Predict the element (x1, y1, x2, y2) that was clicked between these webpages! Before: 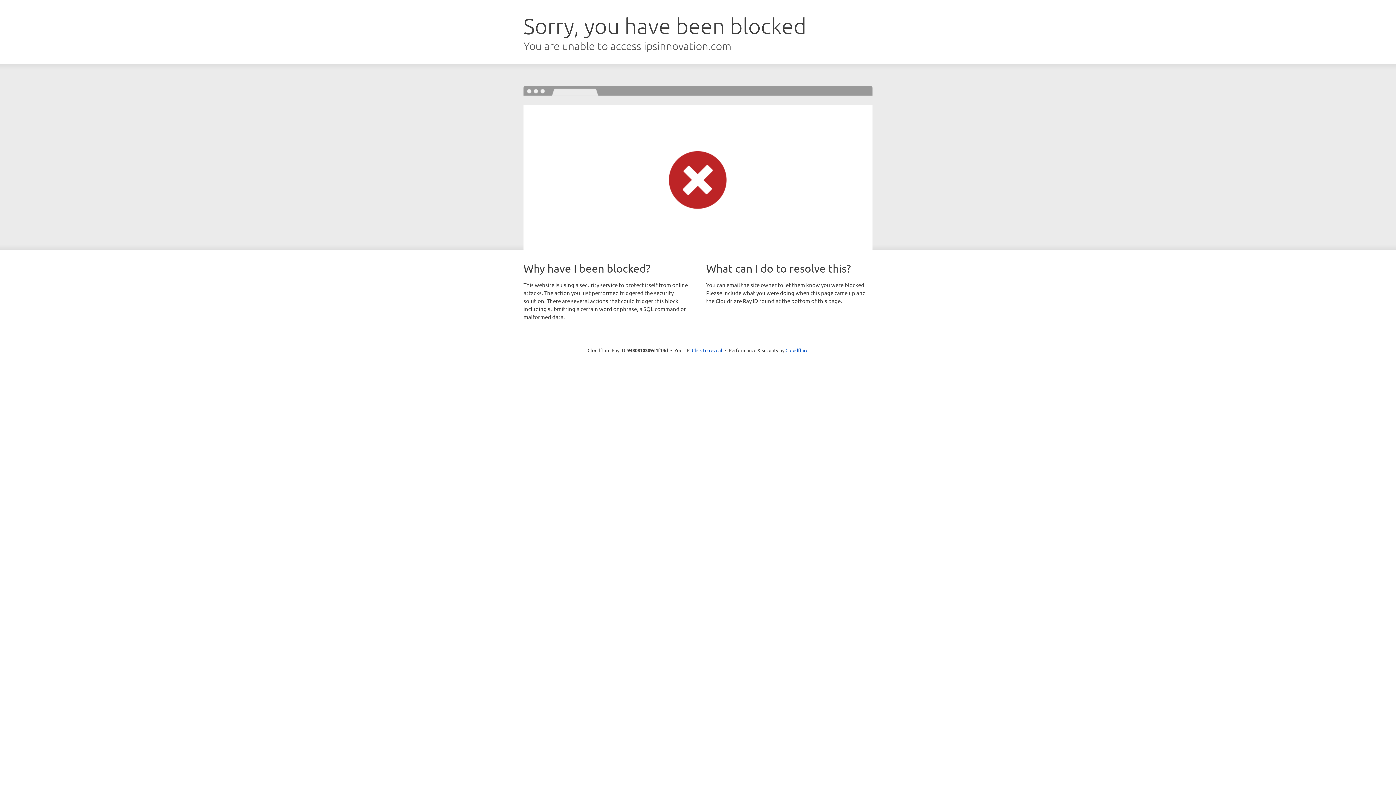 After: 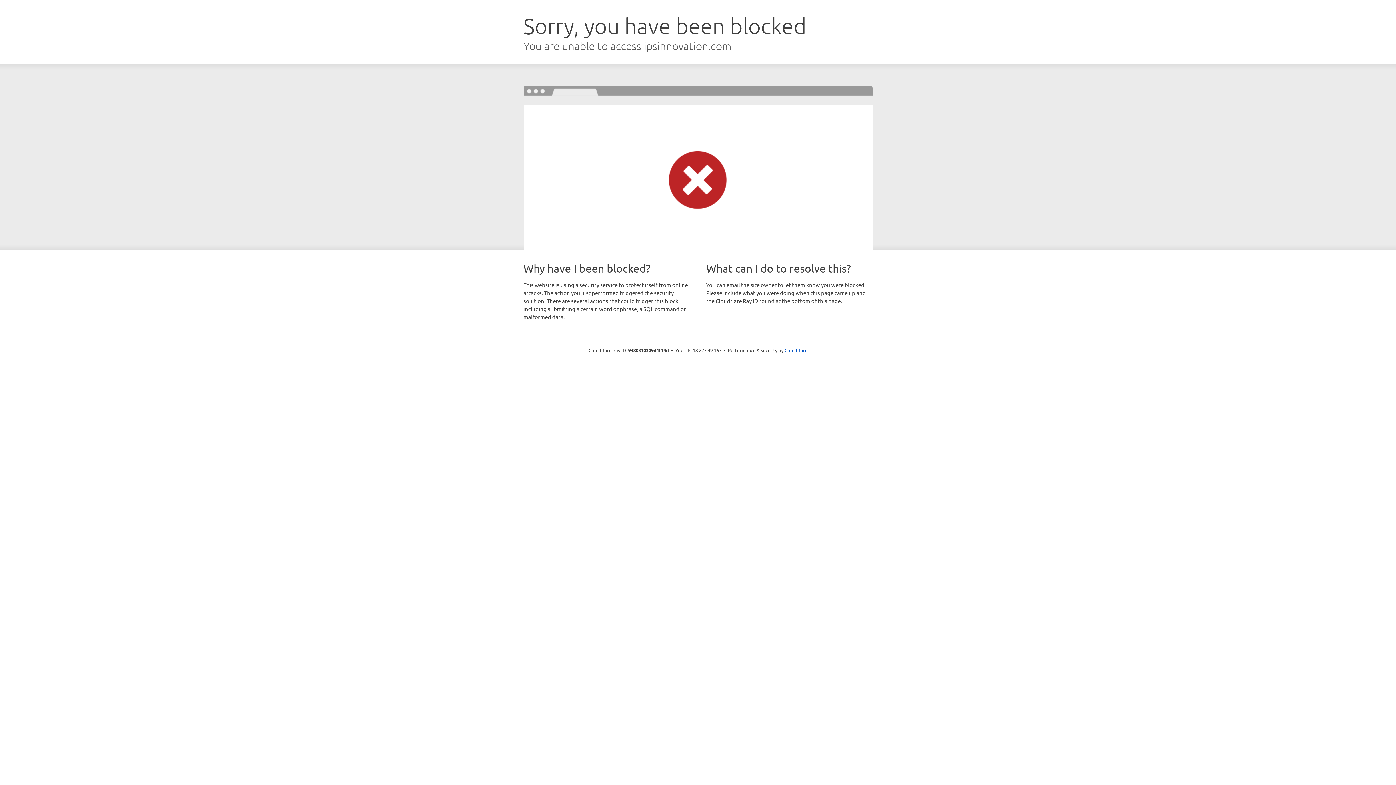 Action: bbox: (692, 346, 722, 353) label: Click to reveal